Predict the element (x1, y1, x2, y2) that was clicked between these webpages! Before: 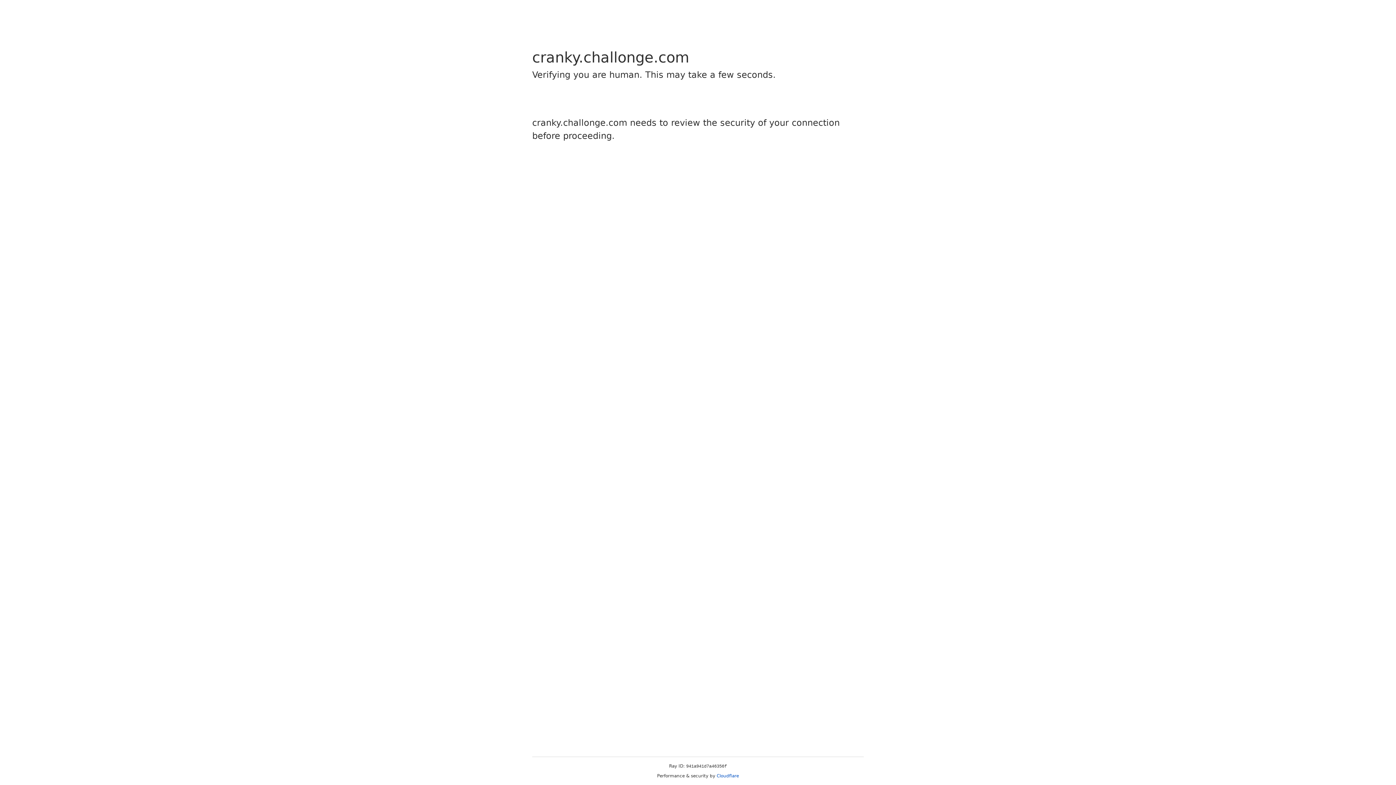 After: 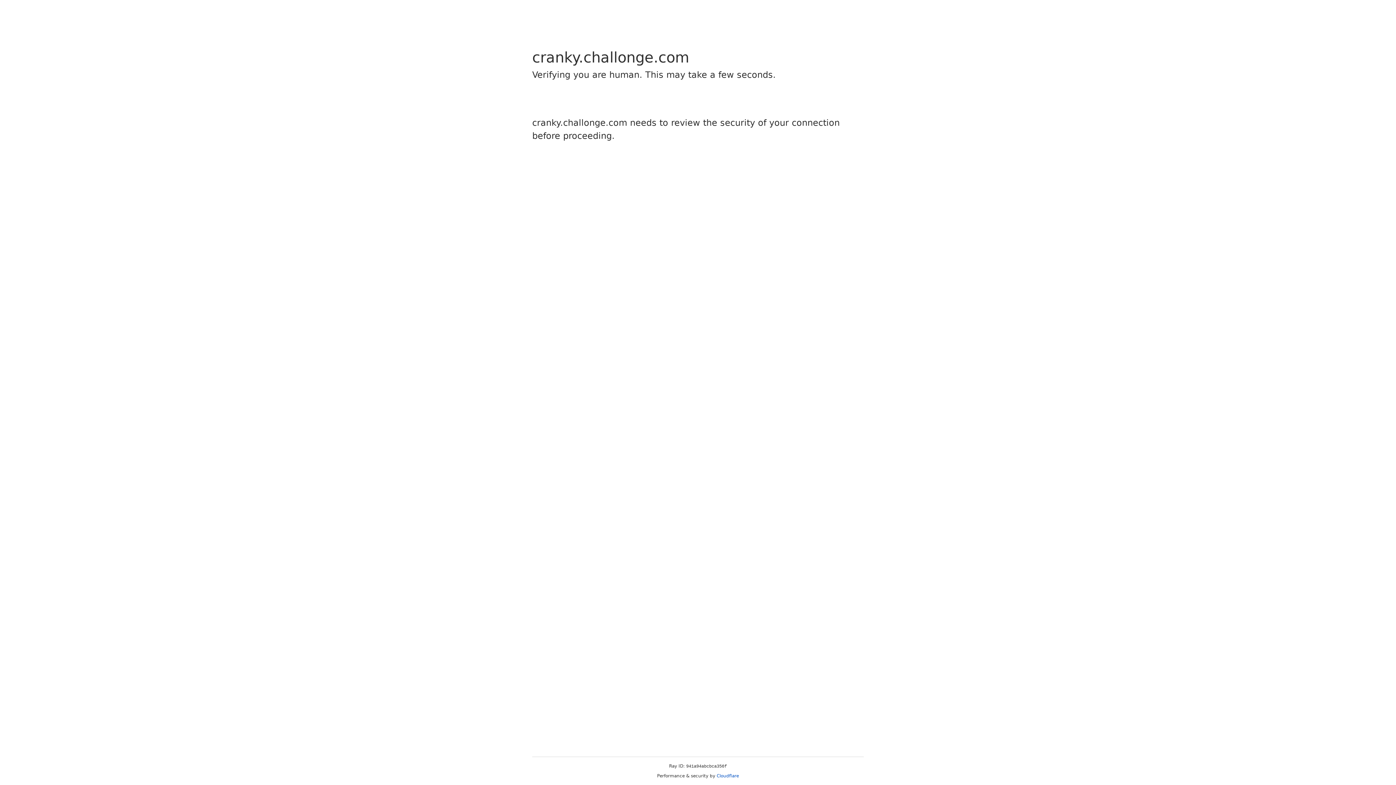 Action: bbox: (716, 773, 739, 778) label: Cloudflare